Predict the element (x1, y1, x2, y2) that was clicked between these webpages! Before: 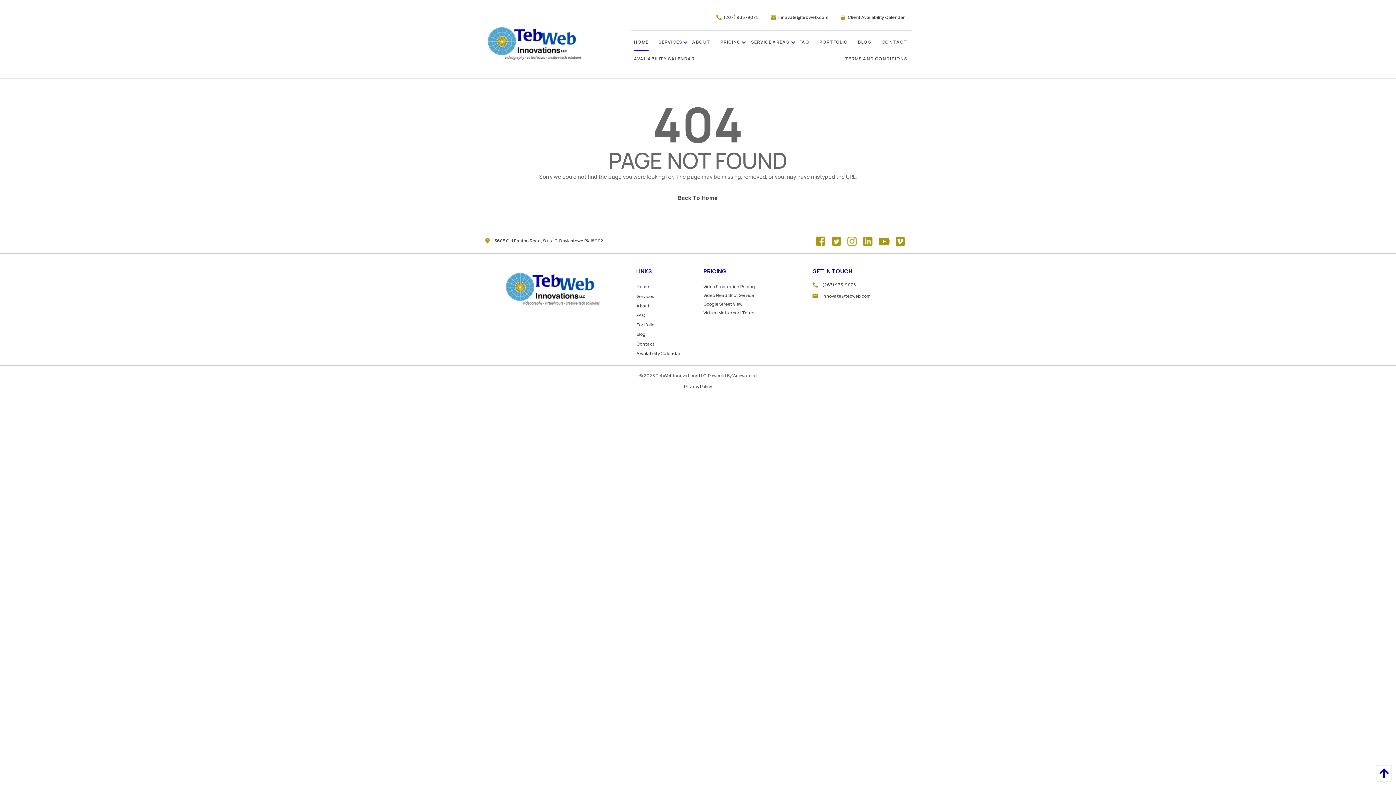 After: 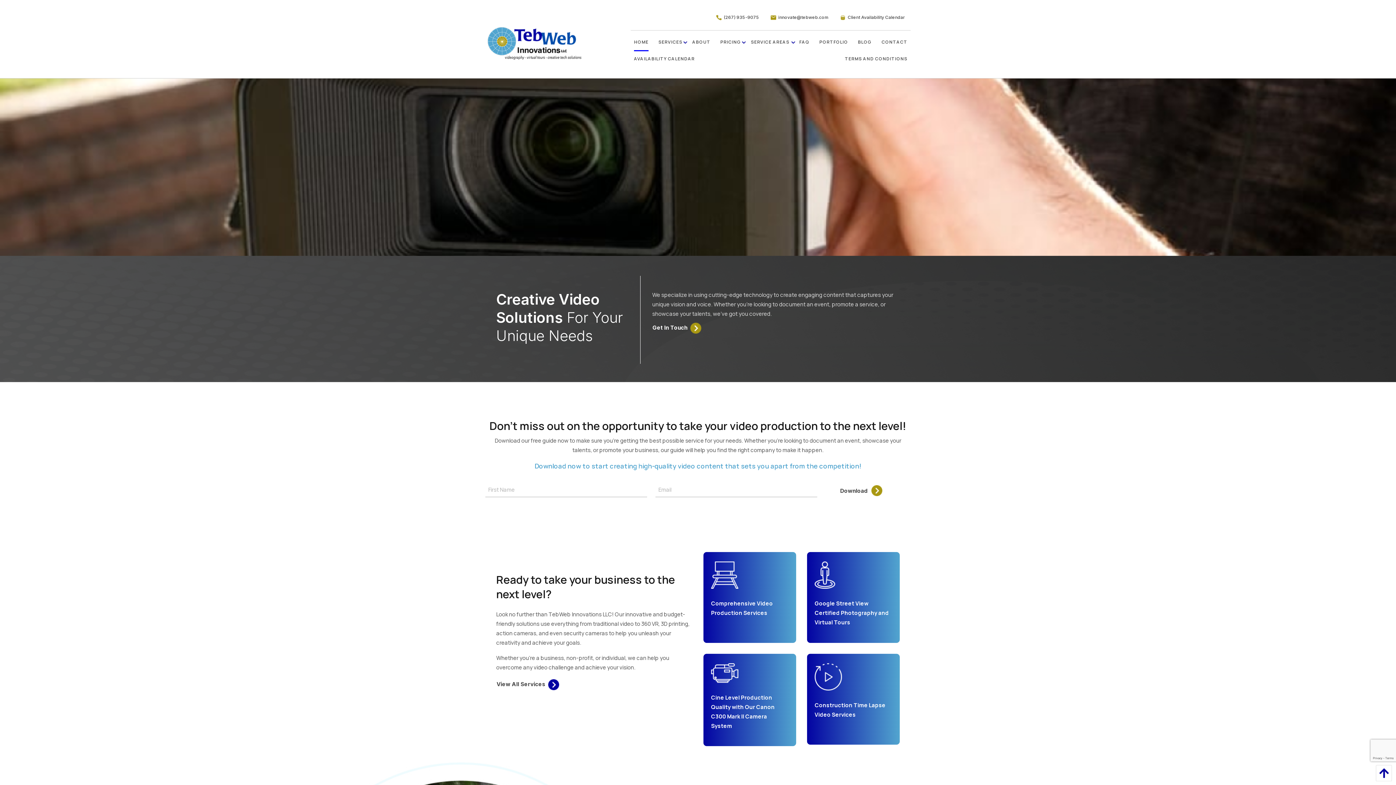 Action: bbox: (503, 285, 601, 291)